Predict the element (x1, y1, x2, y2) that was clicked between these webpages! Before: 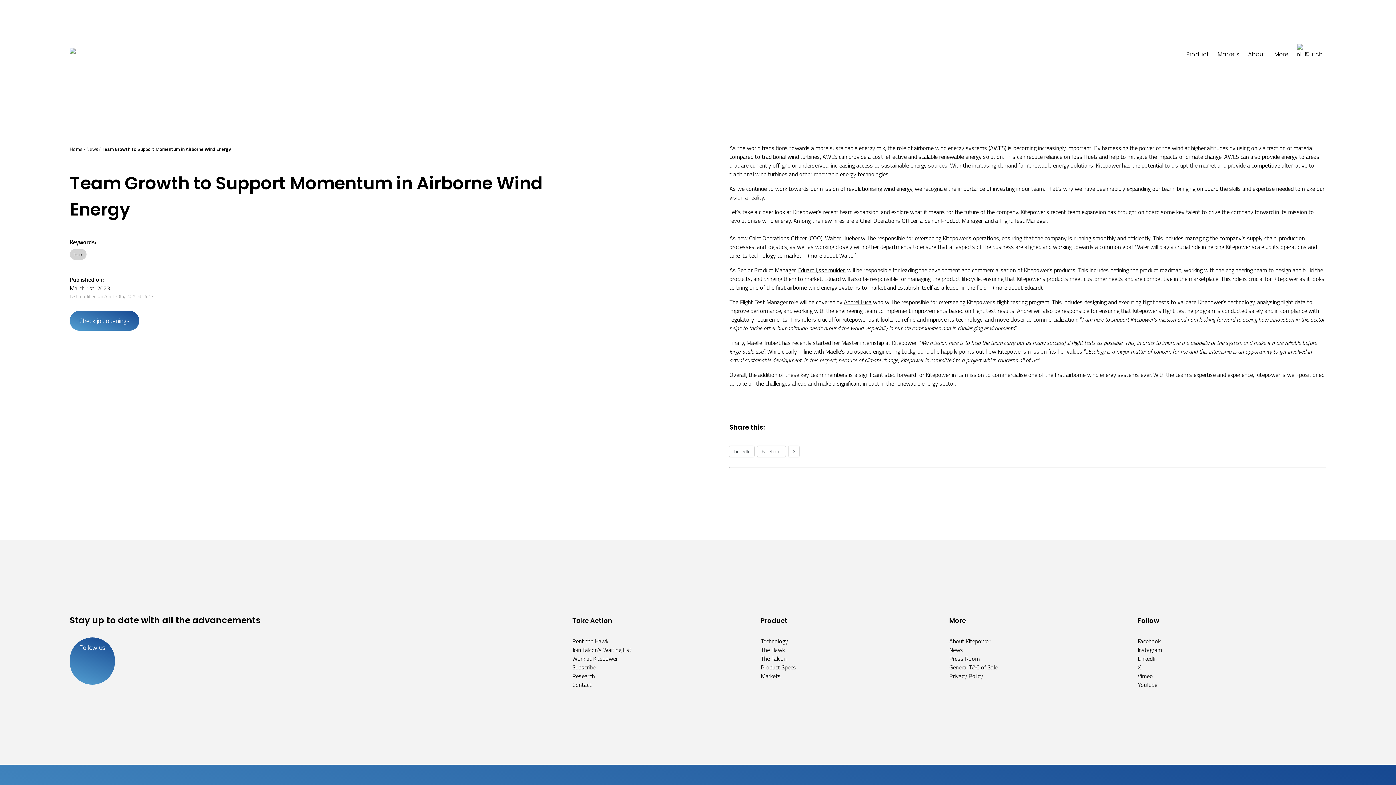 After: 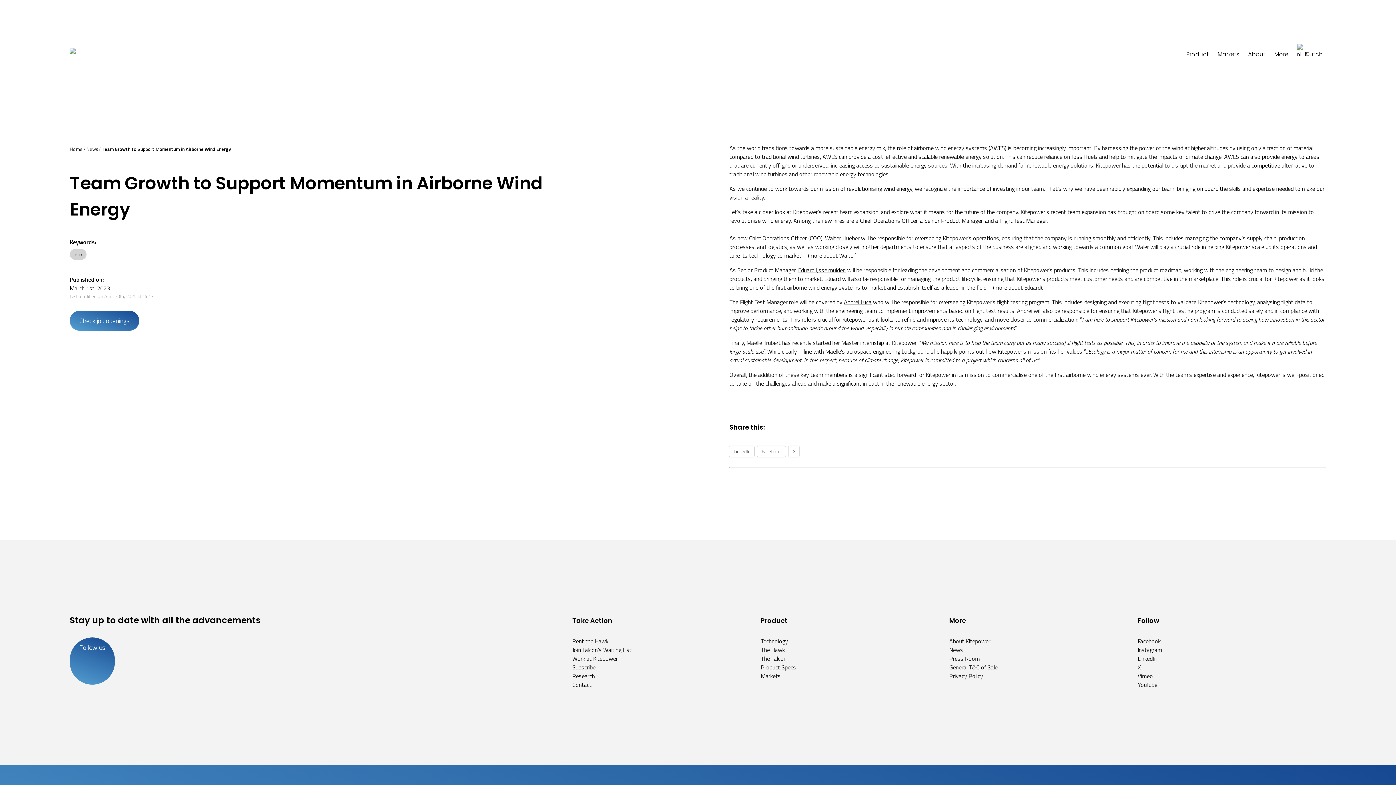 Action: label: Facebook bbox: (1138, 637, 1160, 645)